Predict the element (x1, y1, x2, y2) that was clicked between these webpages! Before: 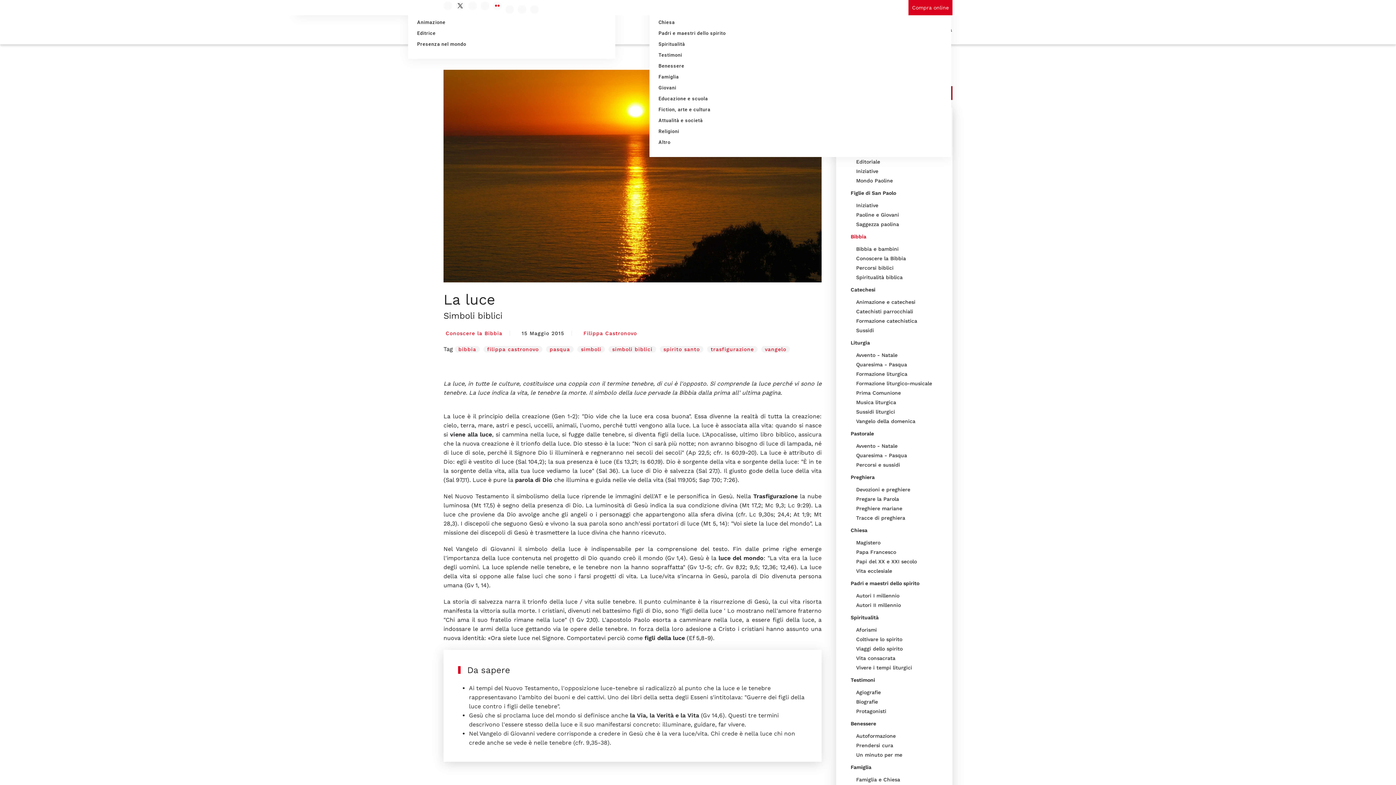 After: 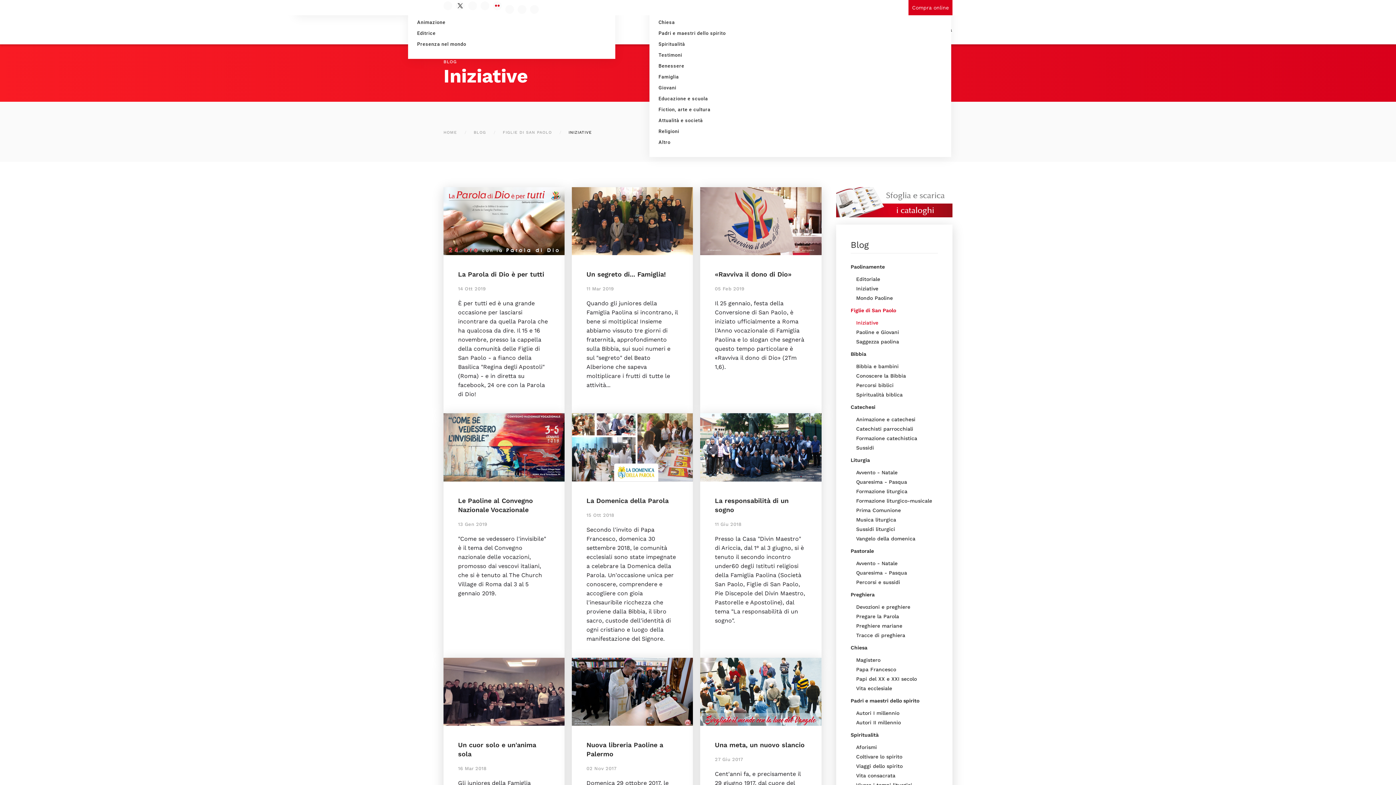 Action: bbox: (856, 200, 952, 210) label: Iniziative